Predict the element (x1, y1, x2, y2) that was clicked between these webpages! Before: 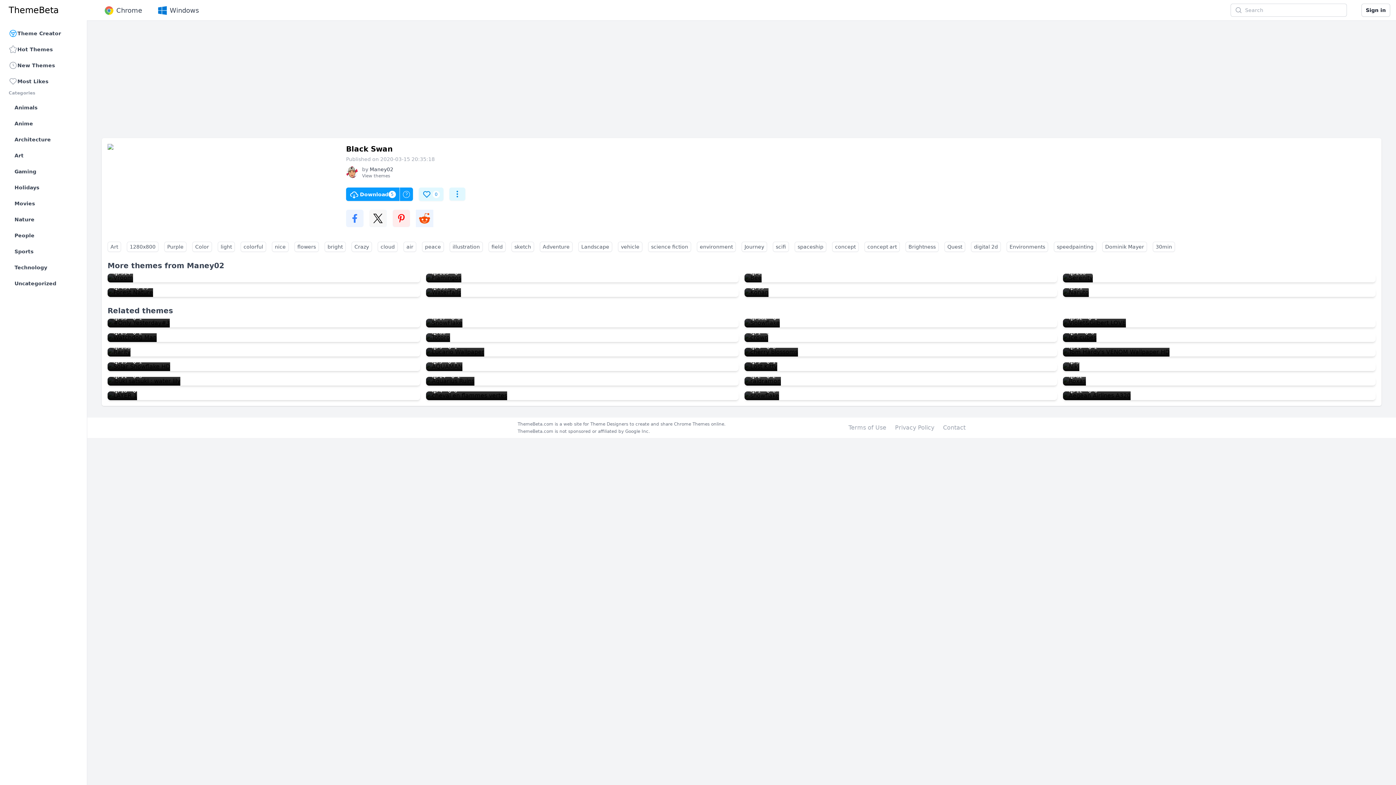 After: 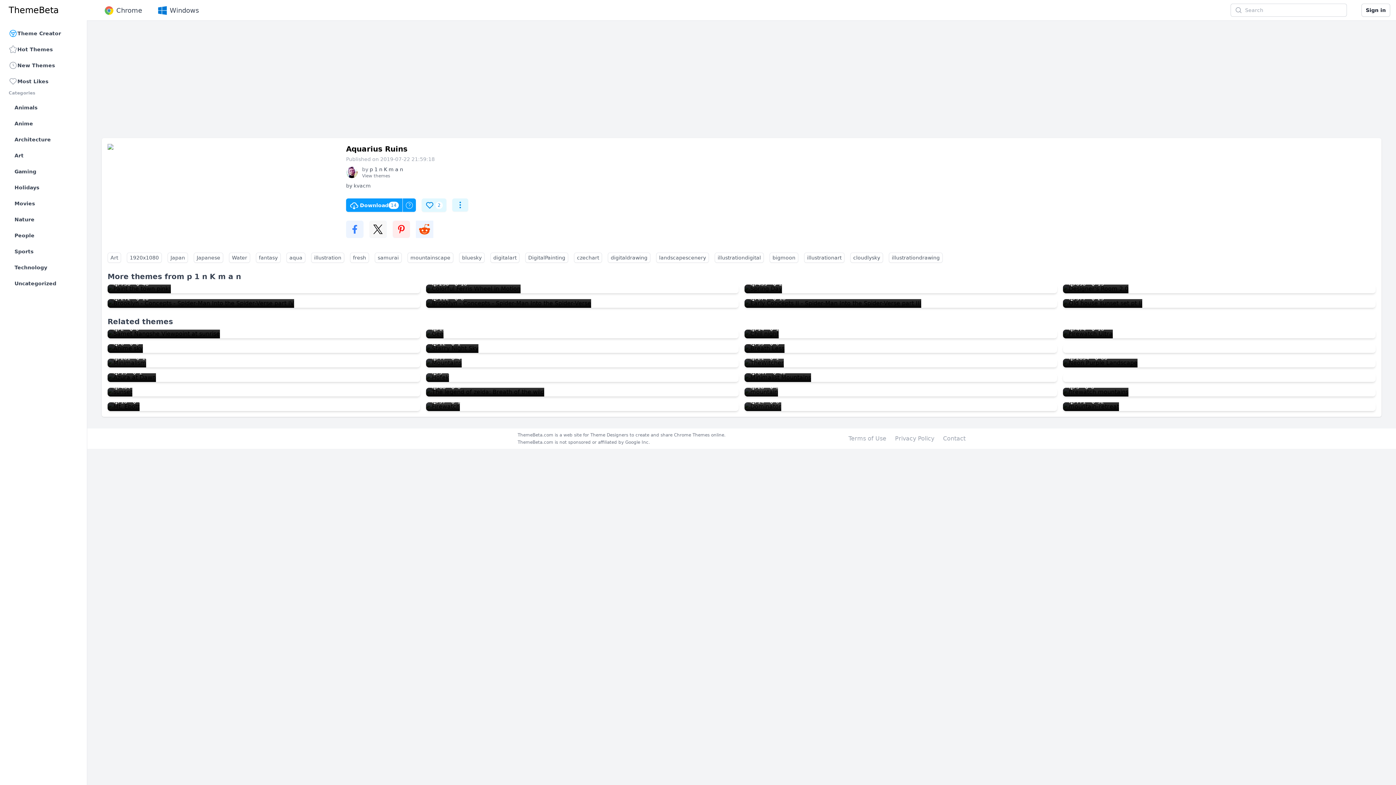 Action: label: Aquarius Ruins
14
2 bbox: (426, 377, 474, 385)